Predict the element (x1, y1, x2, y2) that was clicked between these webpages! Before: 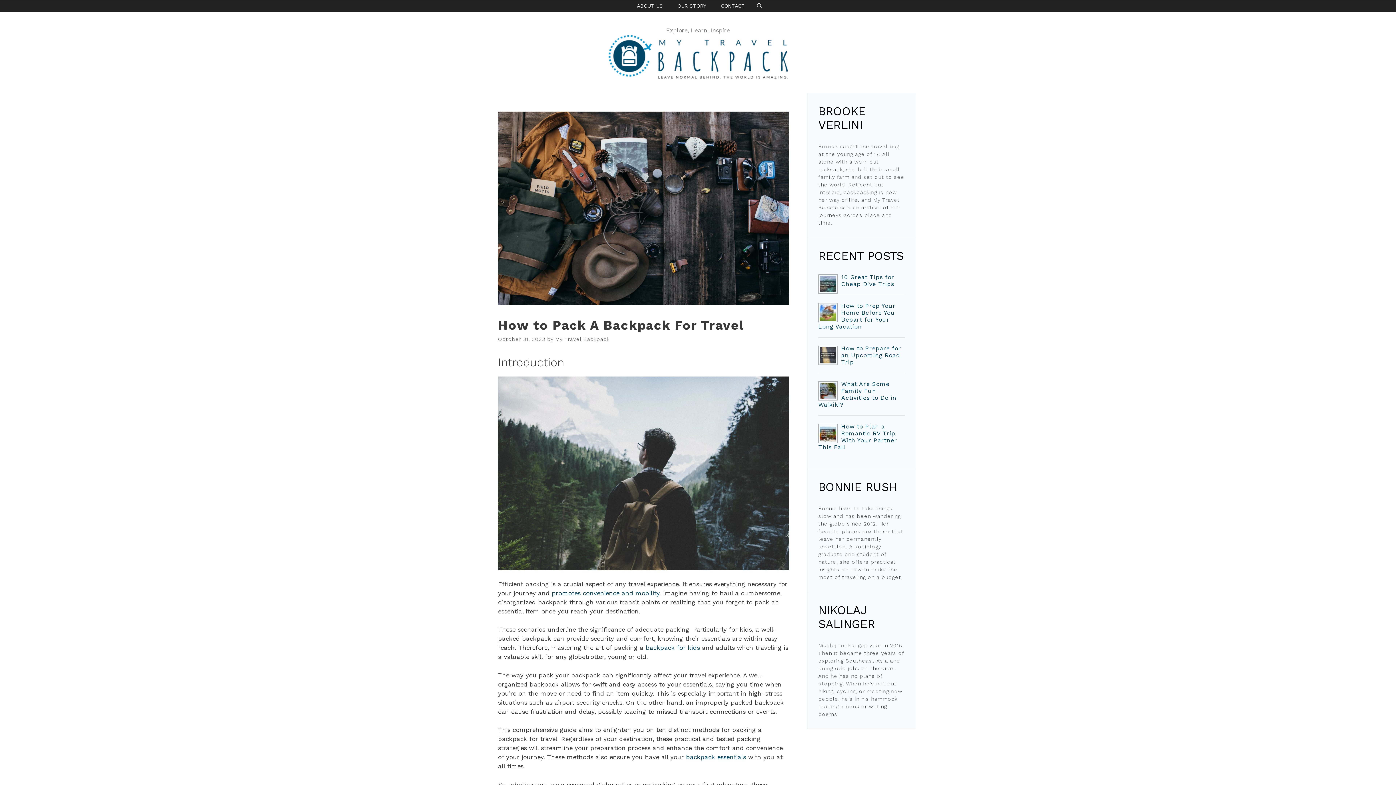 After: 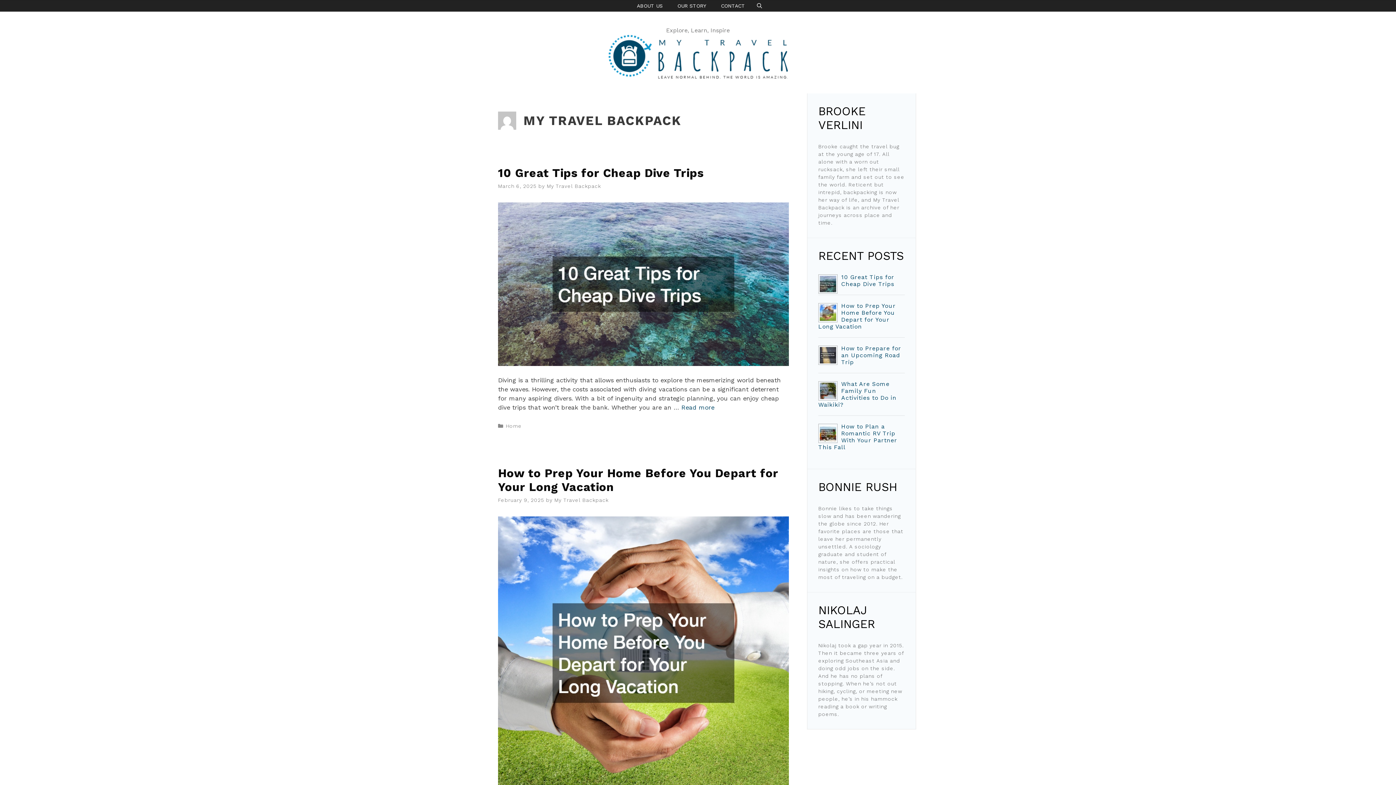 Action: bbox: (555, 336, 609, 342) label: My Travel Backpack